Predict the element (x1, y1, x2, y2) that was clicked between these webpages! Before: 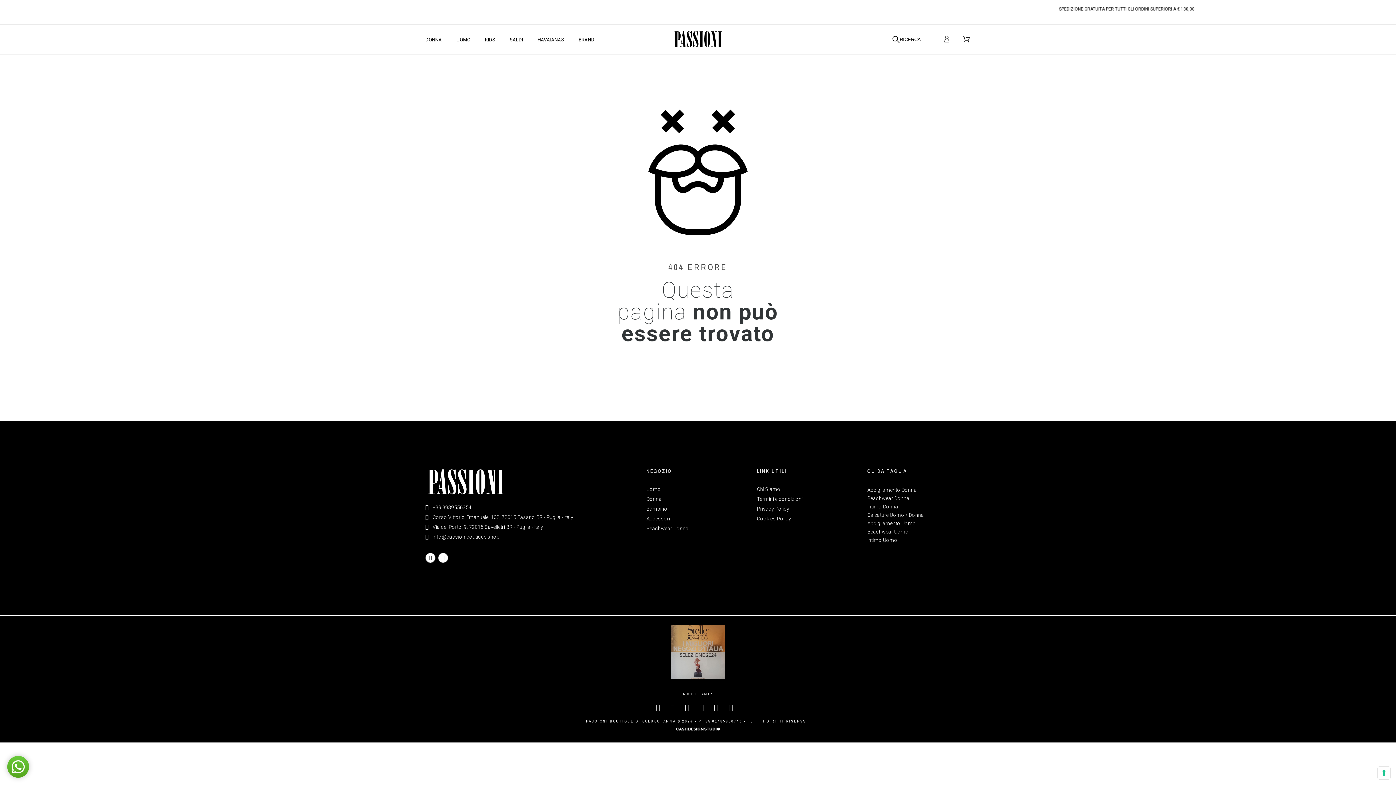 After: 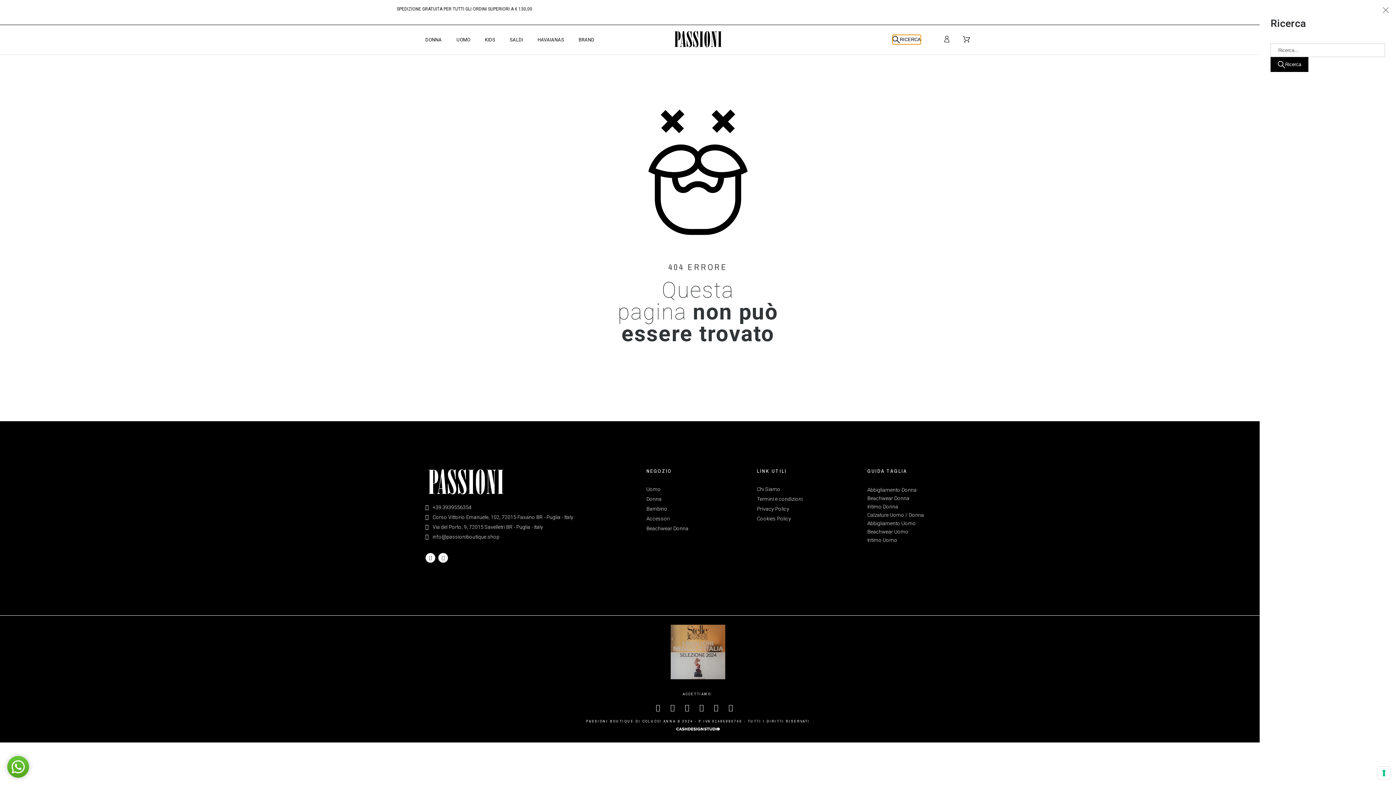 Action: label: Ricerca bbox: (892, 35, 921, 44)